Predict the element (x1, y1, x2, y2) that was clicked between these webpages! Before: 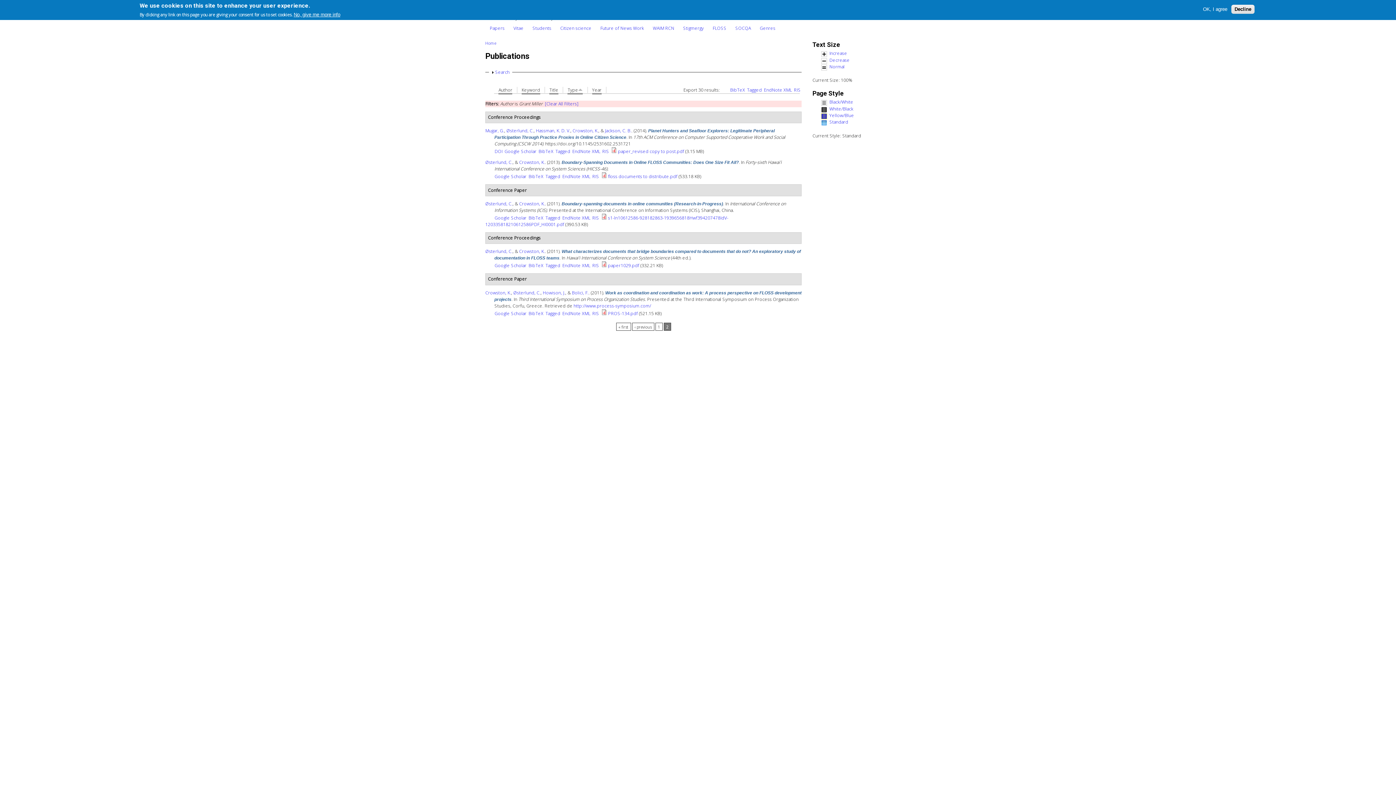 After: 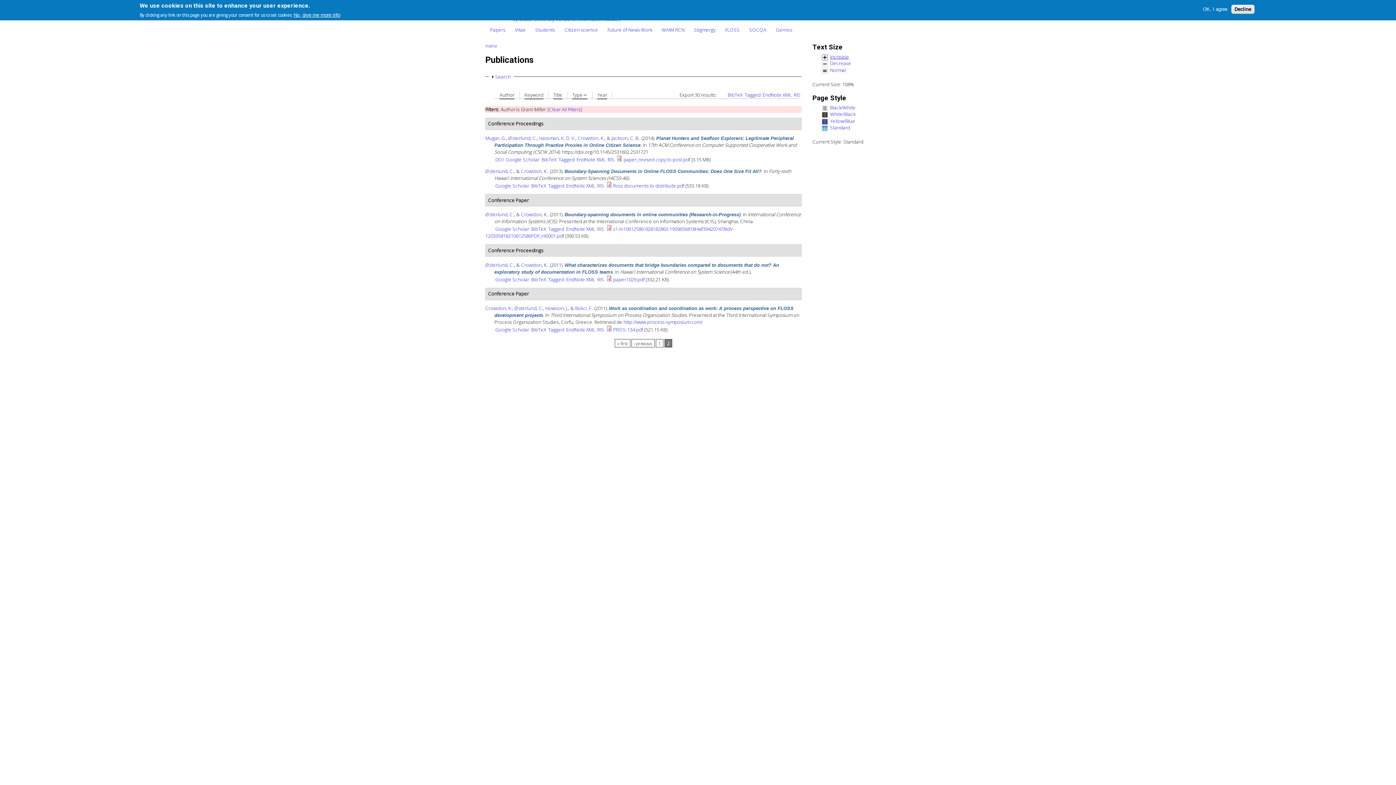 Action: label: Increase bbox: (821, 51, 906, 57)